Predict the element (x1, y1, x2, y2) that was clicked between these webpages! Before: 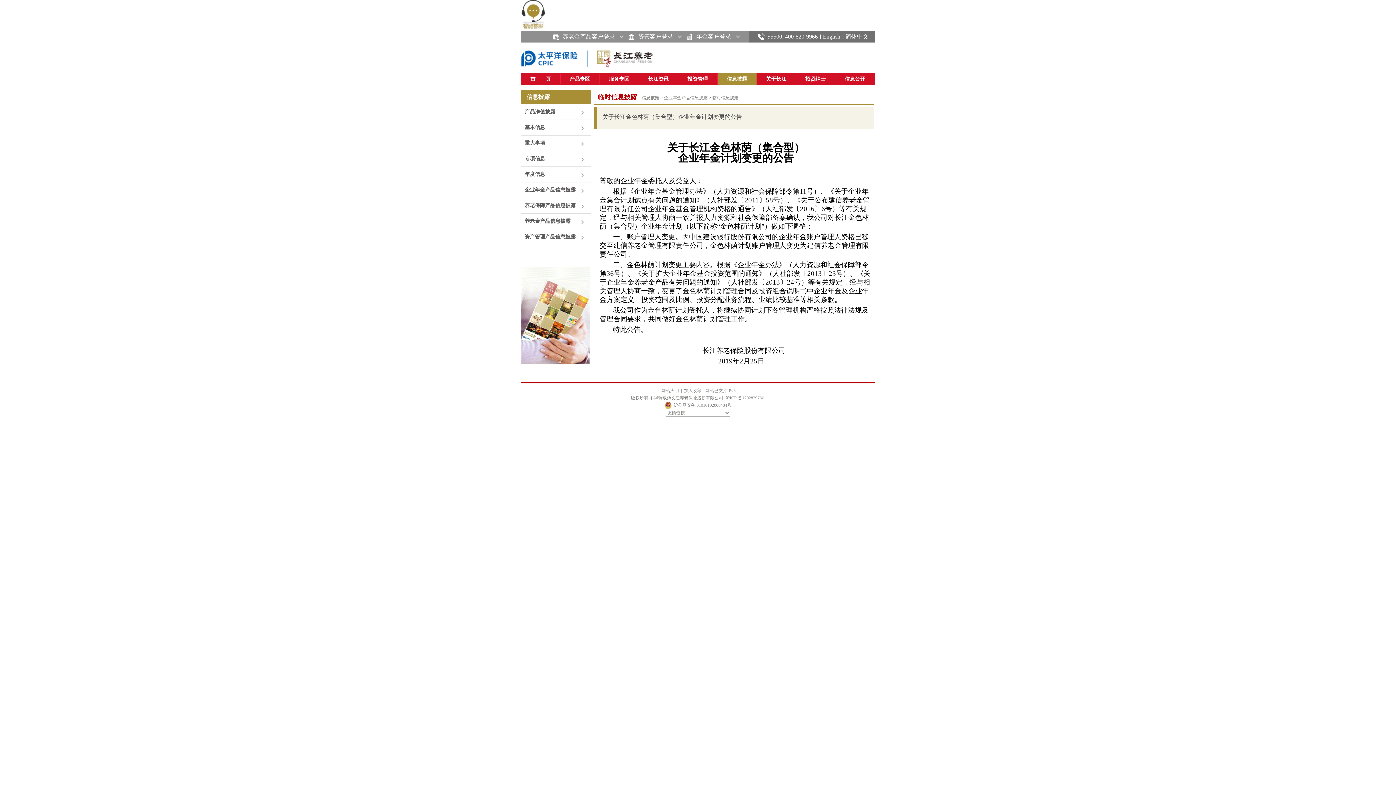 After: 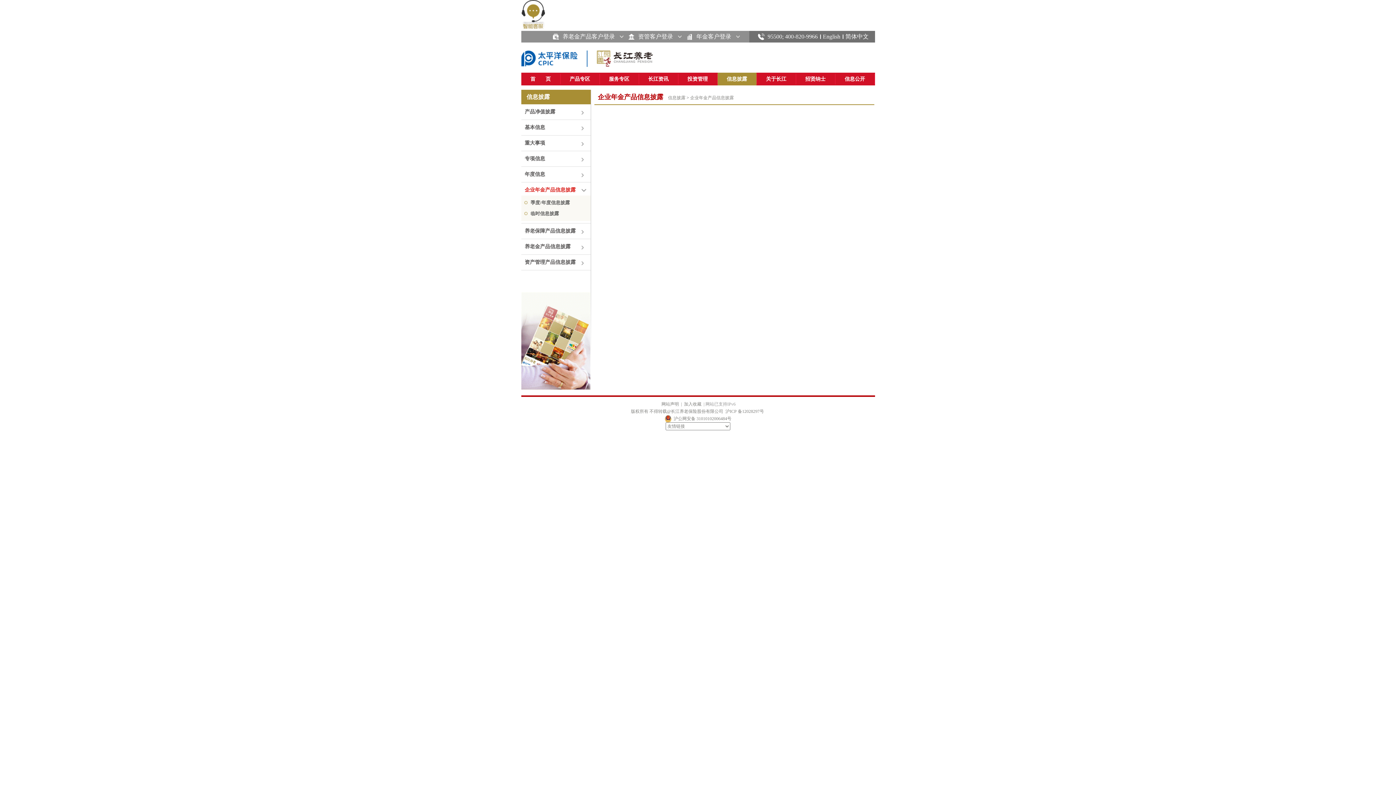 Action: label: 企业年金产品信息披露 bbox: (664, 95, 707, 100)